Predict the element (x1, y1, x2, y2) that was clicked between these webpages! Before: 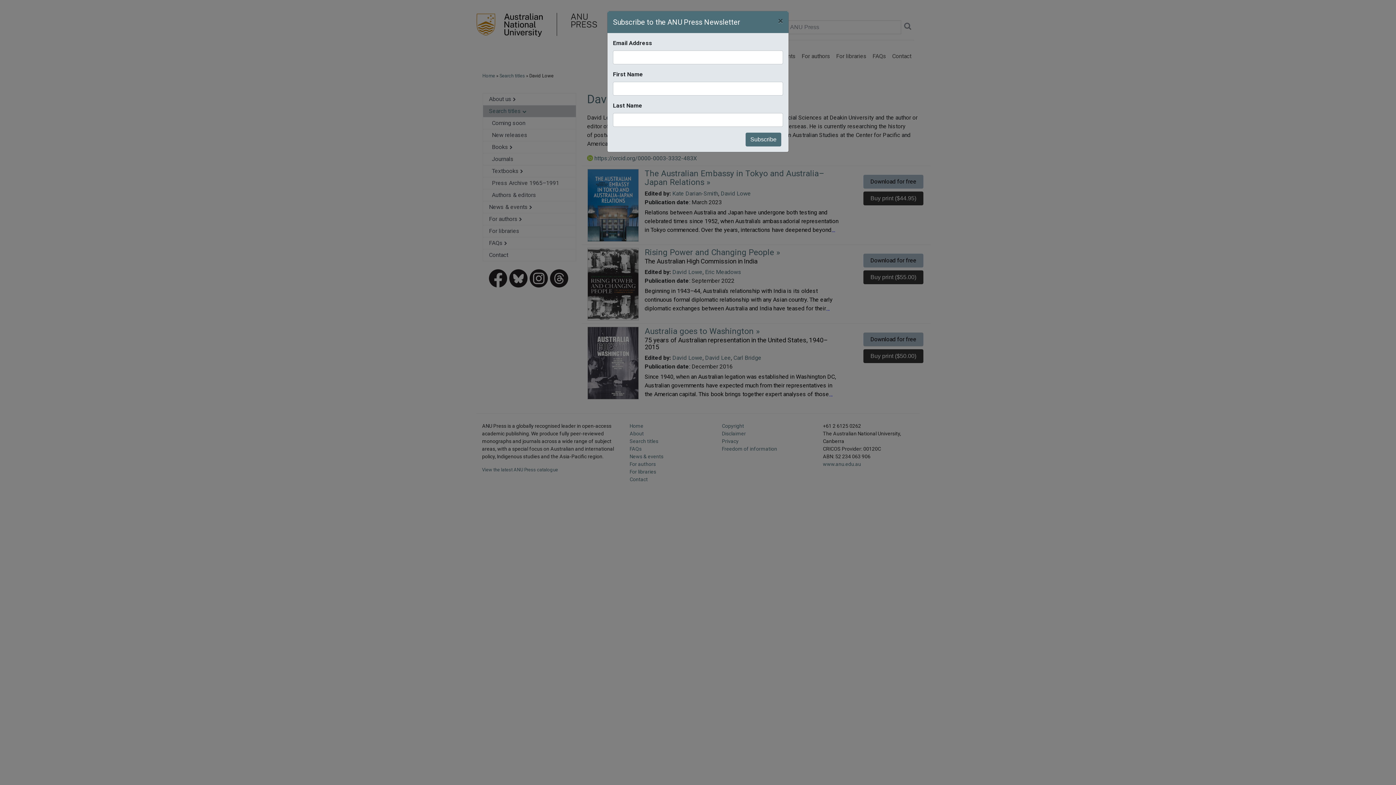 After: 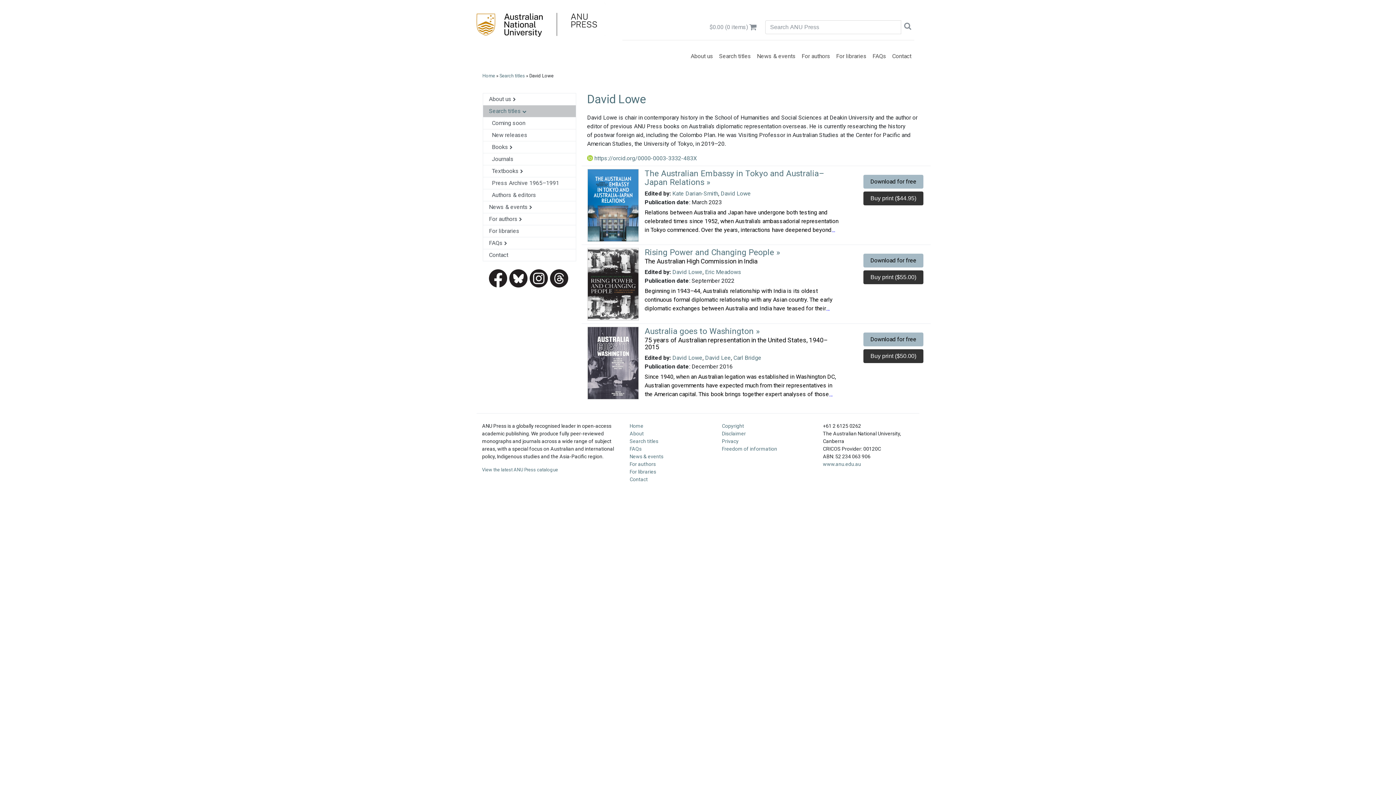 Action: label: Close bbox: (772, 11, 788, 30)